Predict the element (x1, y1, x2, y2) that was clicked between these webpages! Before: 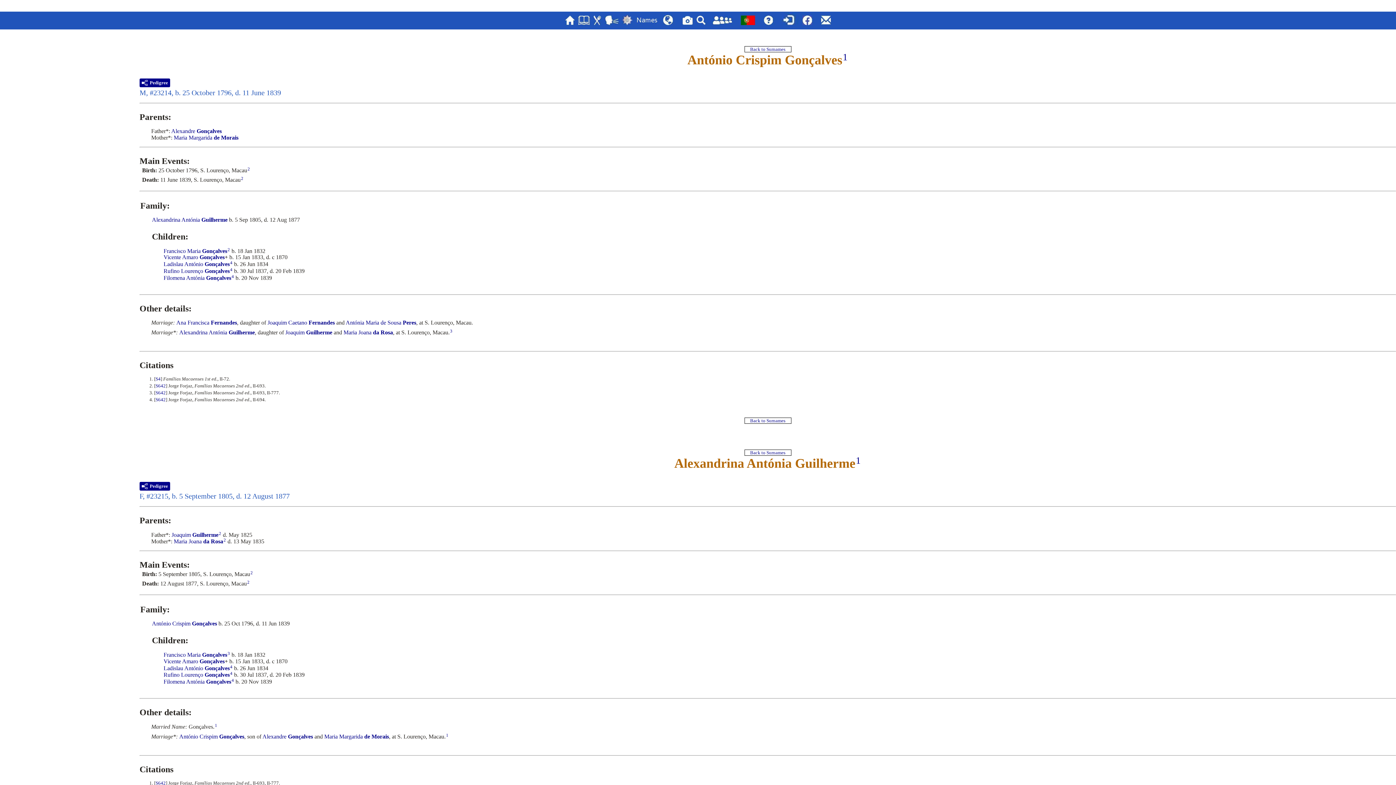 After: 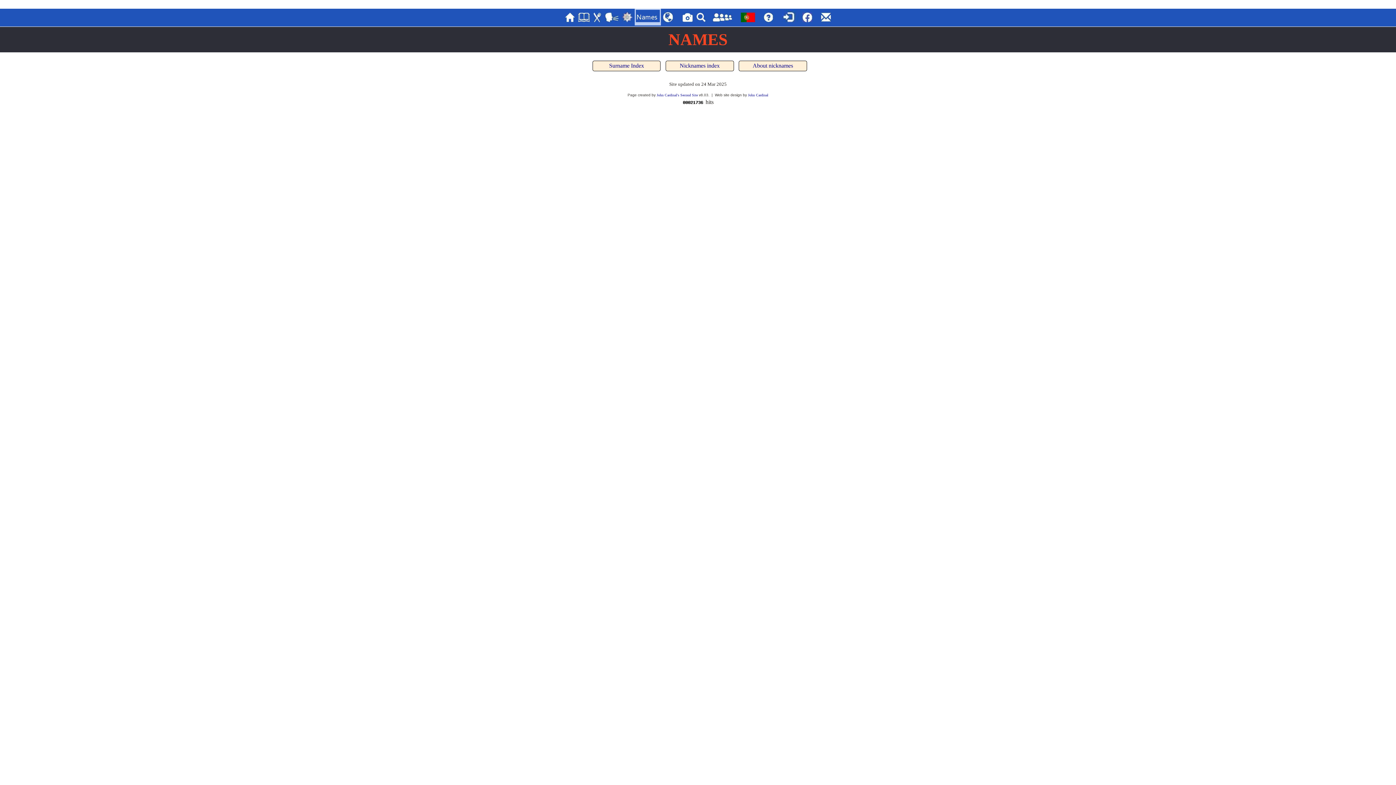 Action: bbox: (635, 11, 661, 26)